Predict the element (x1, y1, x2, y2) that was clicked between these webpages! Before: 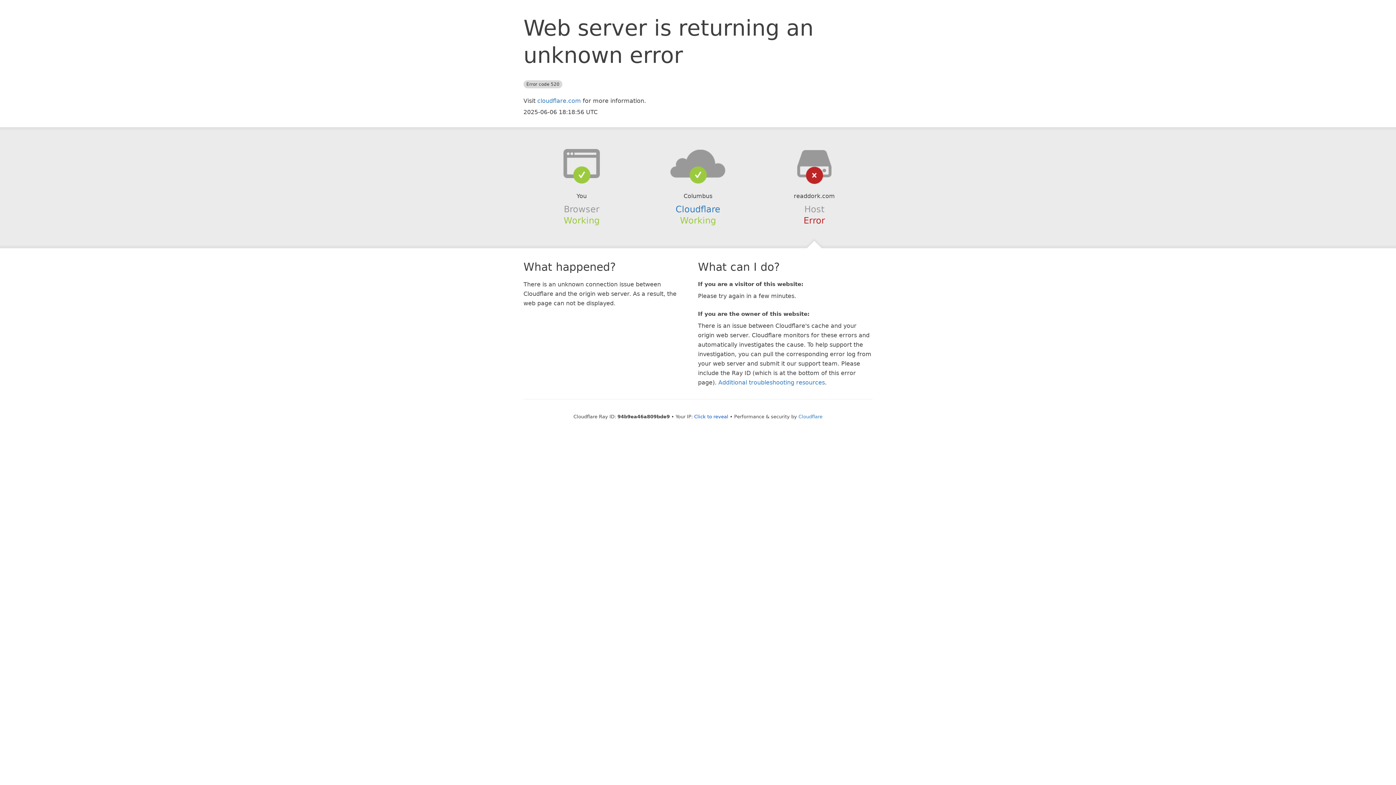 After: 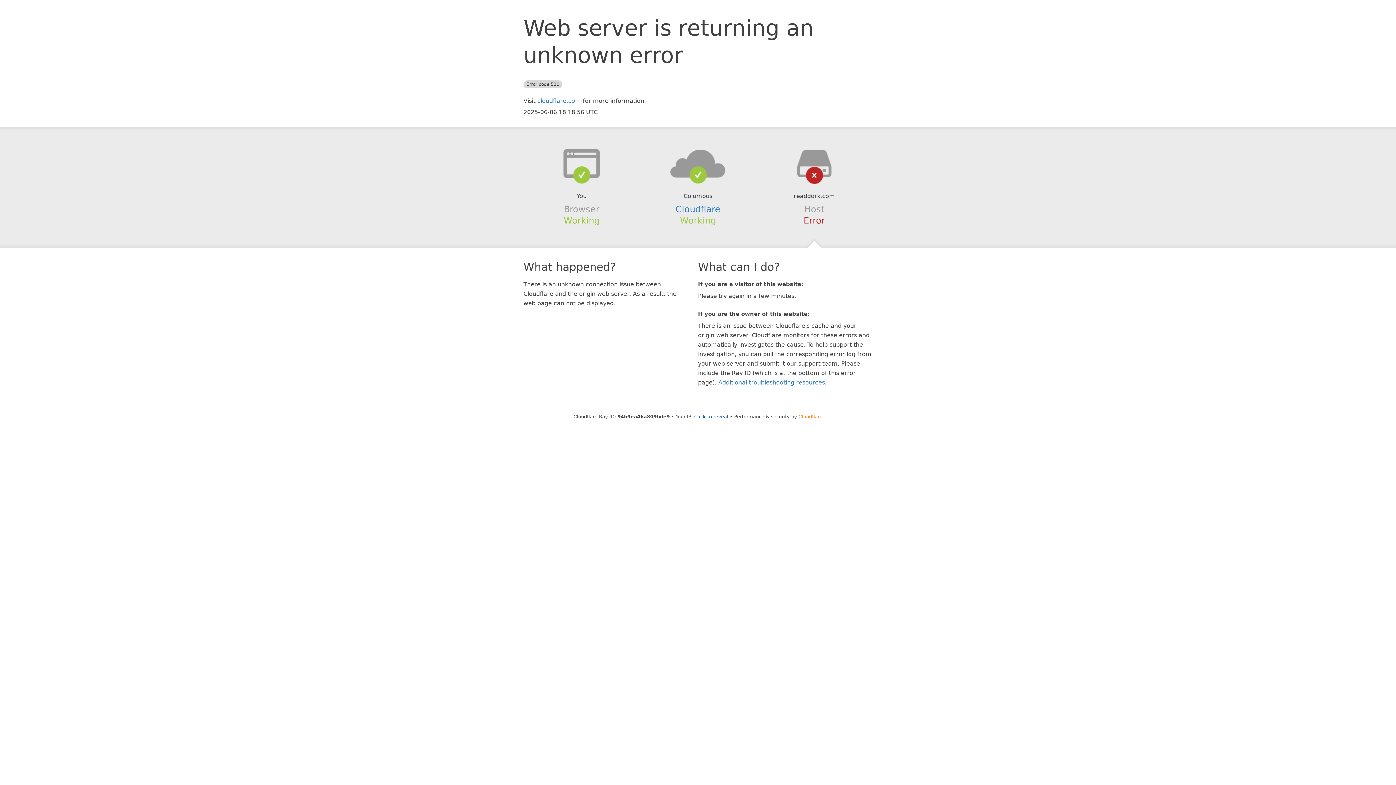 Action: bbox: (798, 414, 822, 419) label: Cloudflare